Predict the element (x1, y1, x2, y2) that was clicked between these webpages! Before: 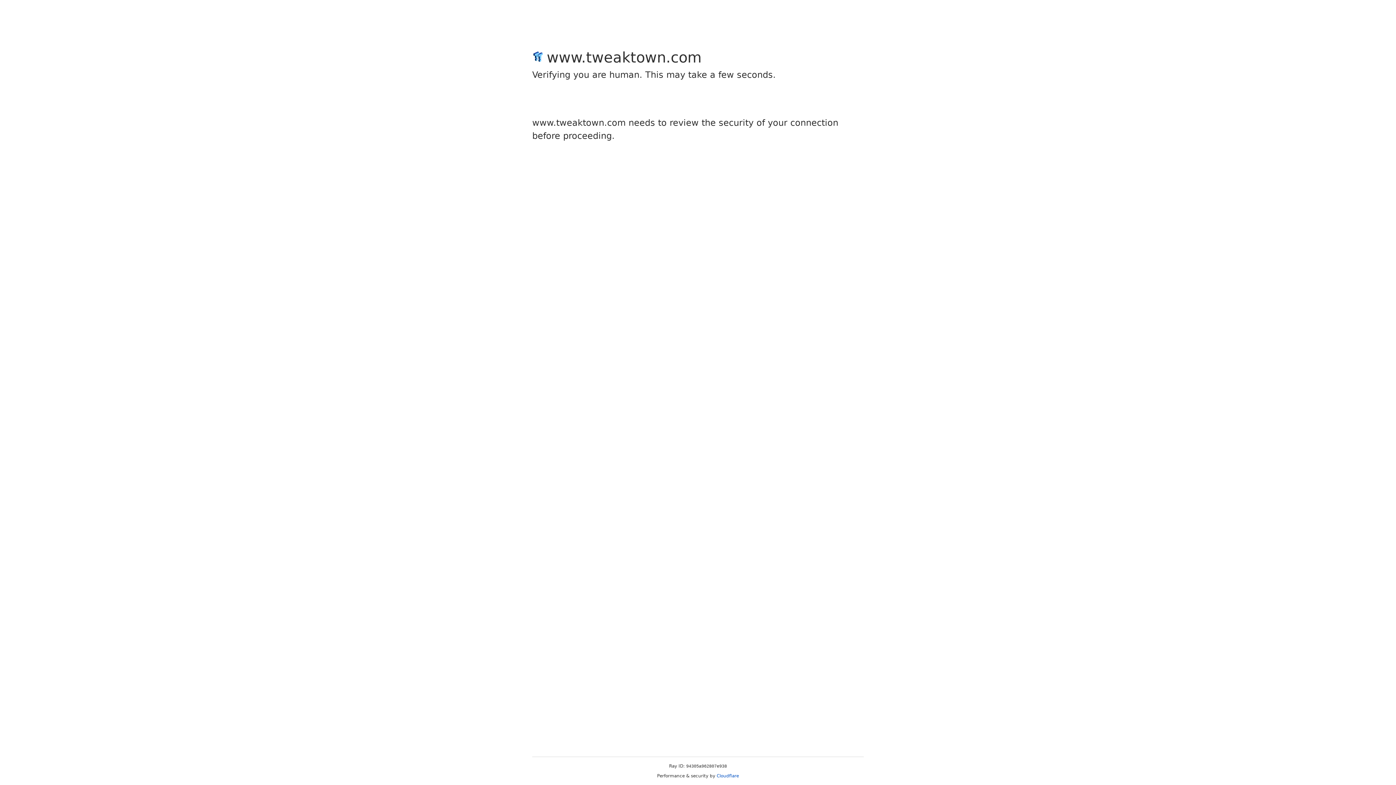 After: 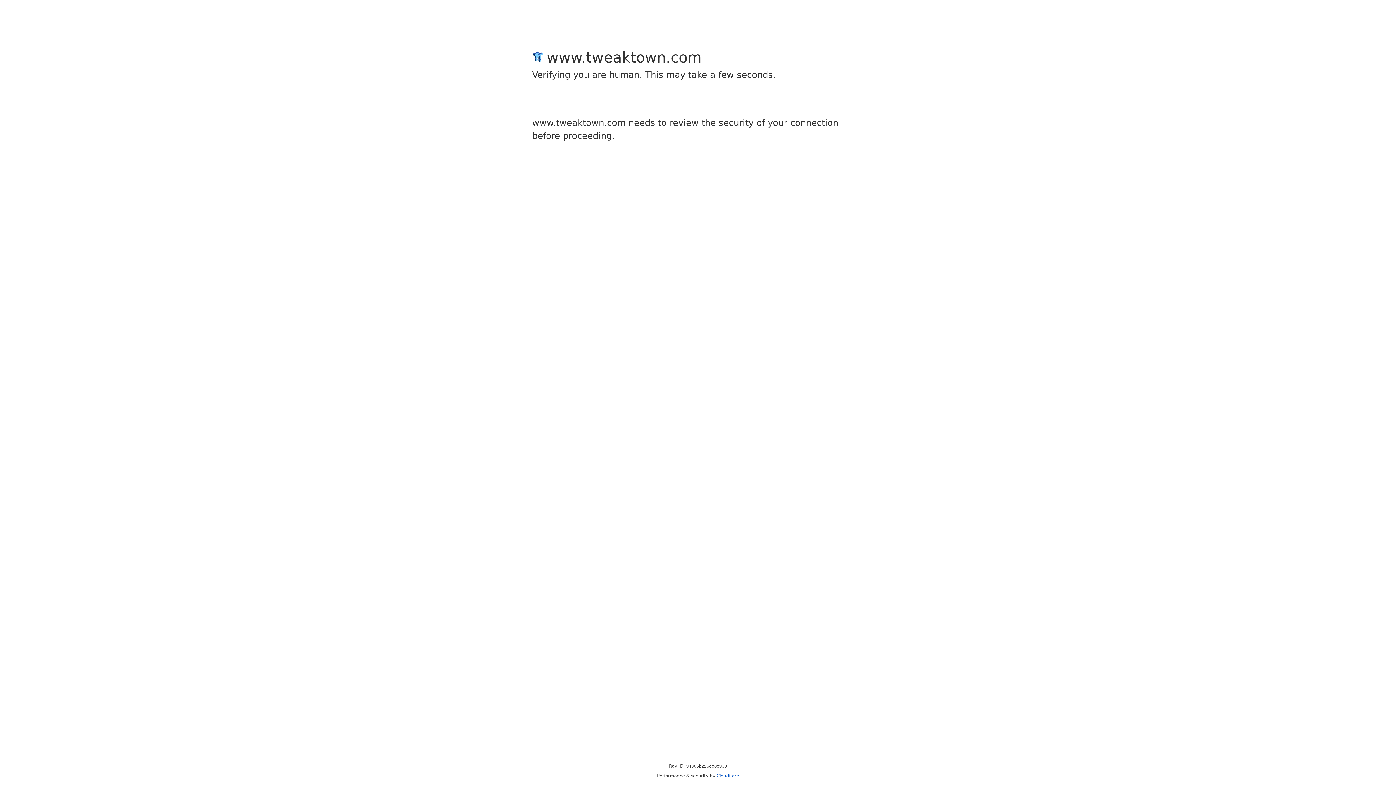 Action: label: Cloudflare bbox: (716, 773, 739, 778)